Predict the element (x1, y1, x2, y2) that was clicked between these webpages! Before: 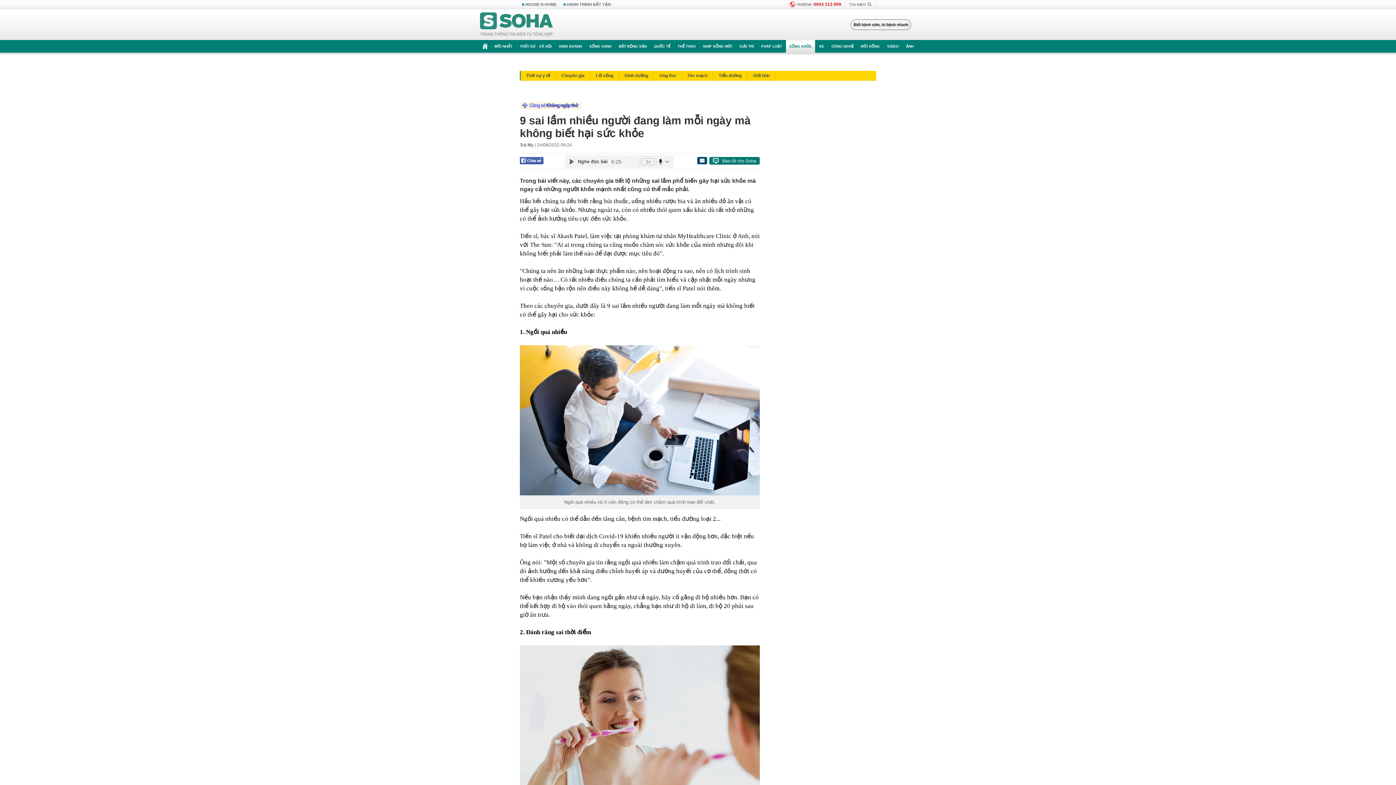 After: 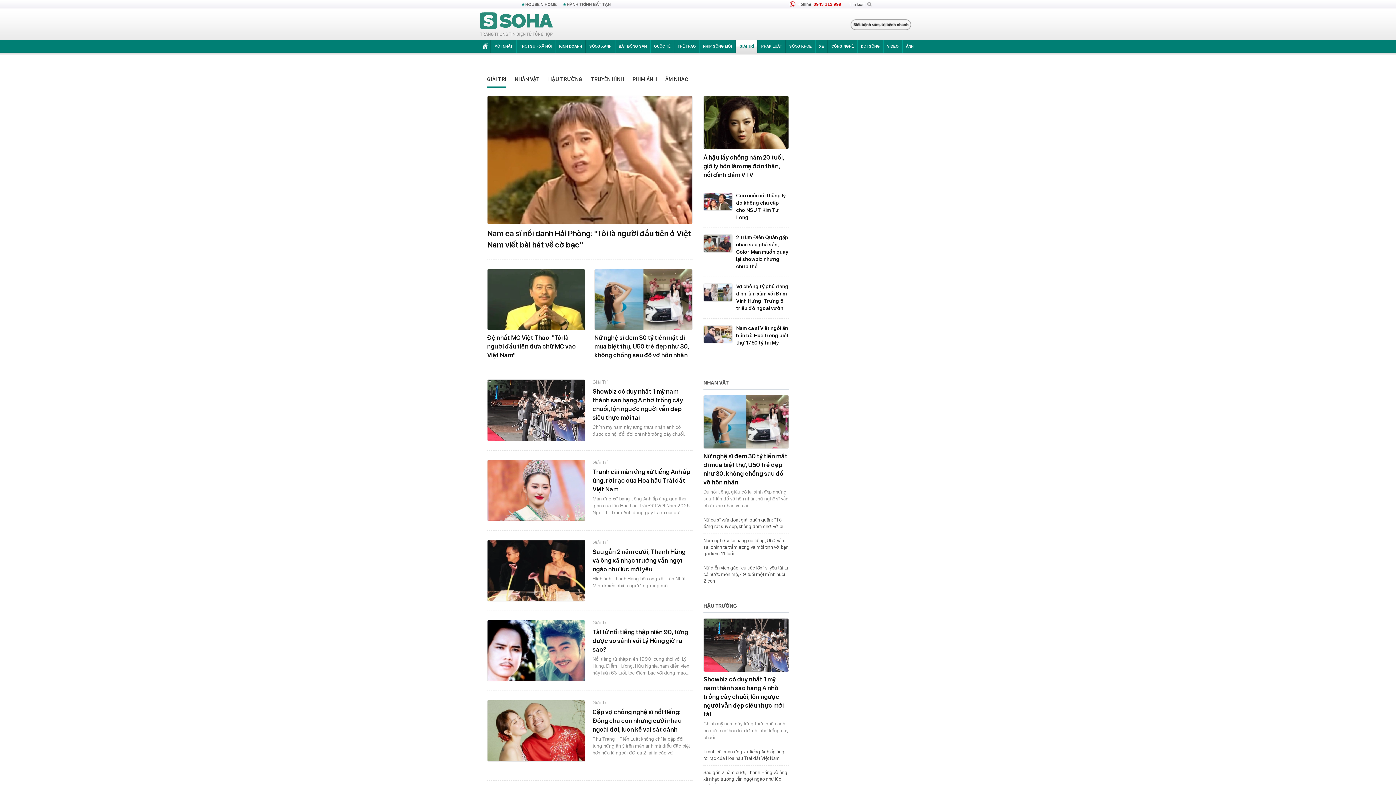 Action: bbox: (736, 40, 757, 52) label: GIẢI TRÍ